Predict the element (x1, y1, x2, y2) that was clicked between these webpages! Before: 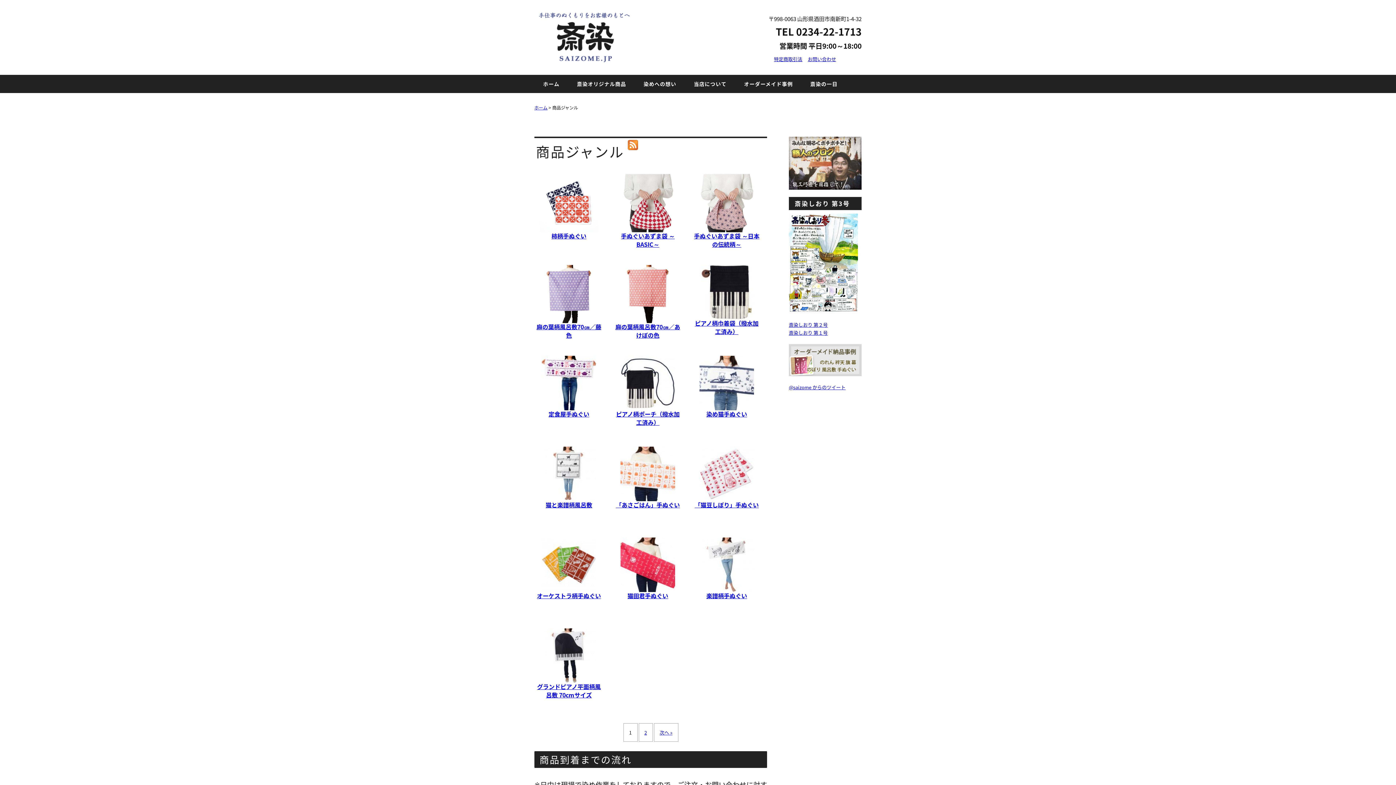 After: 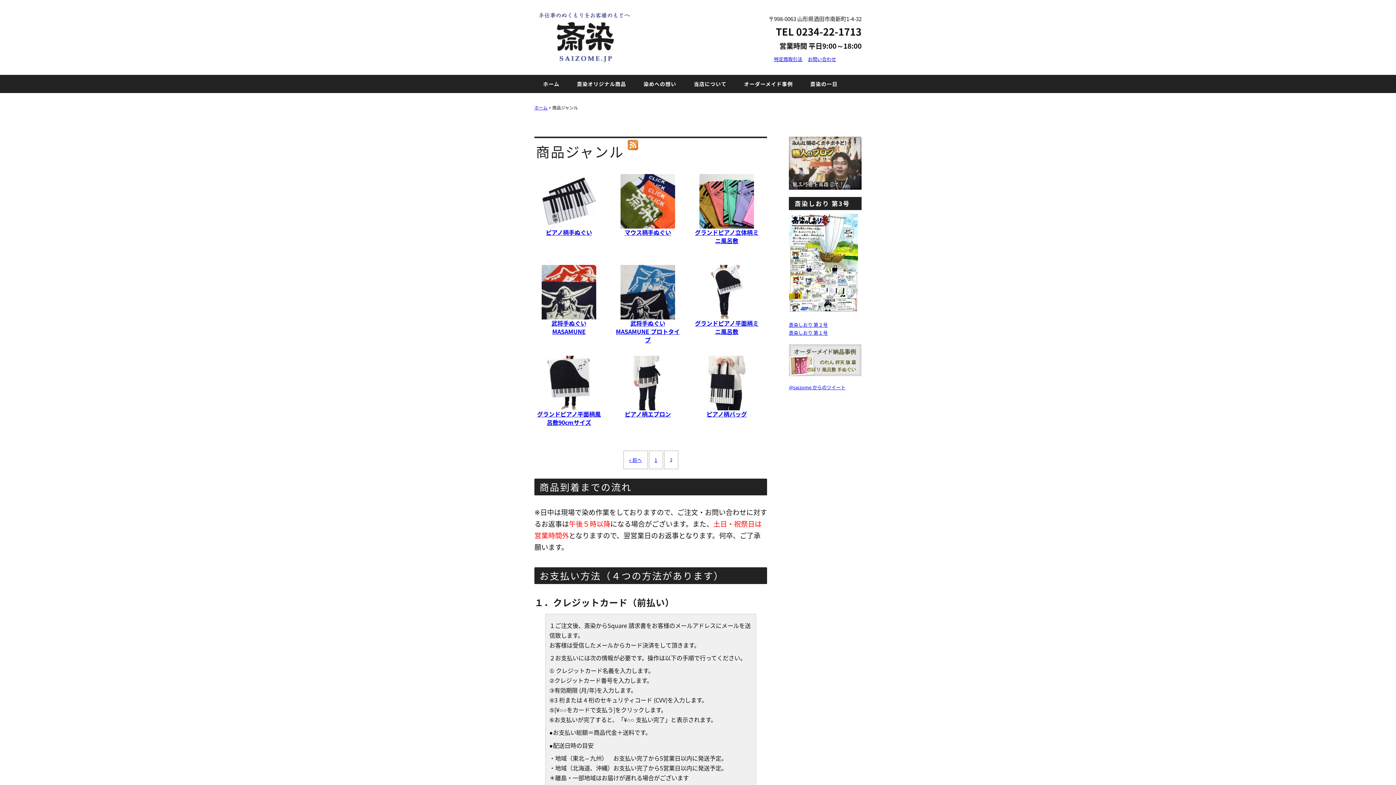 Action: label: 次へ » bbox: (654, 723, 678, 742)